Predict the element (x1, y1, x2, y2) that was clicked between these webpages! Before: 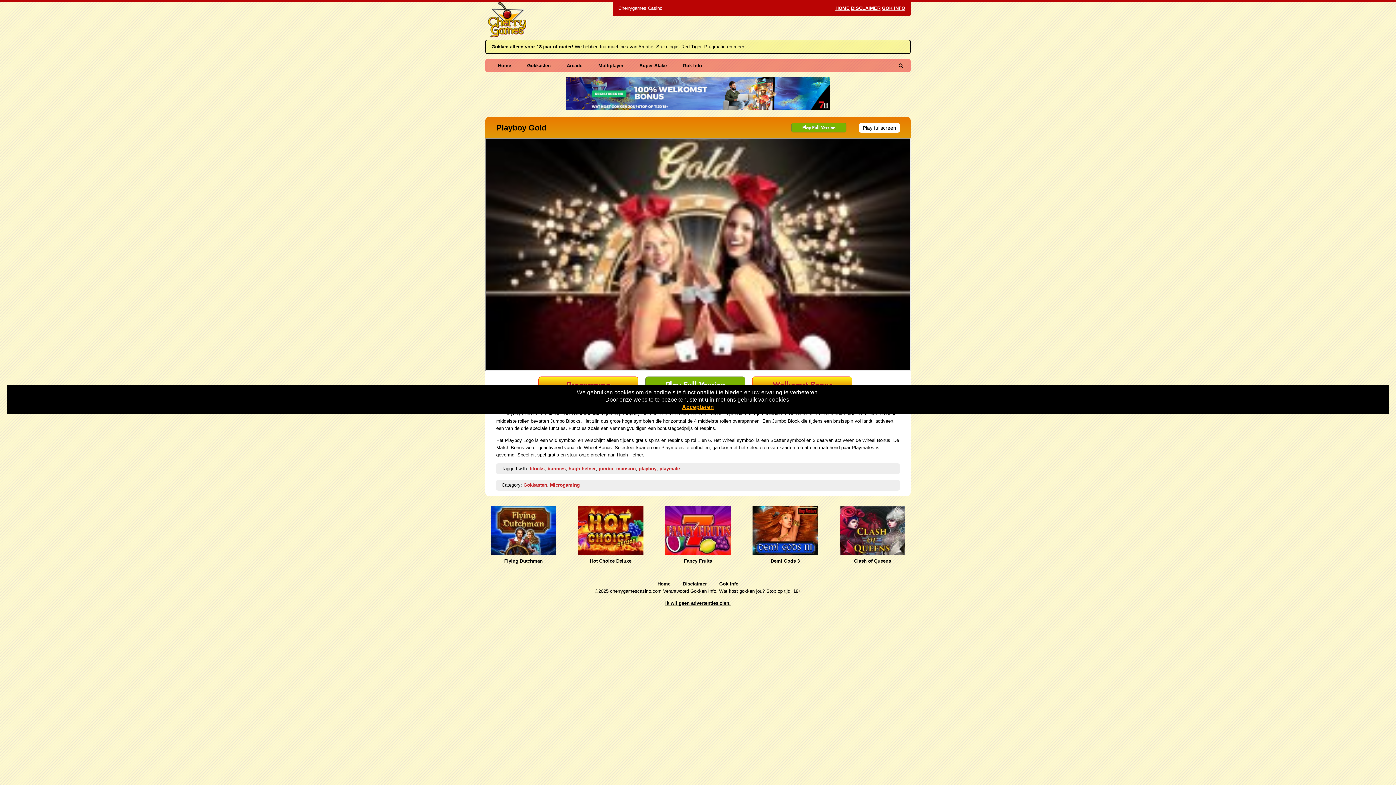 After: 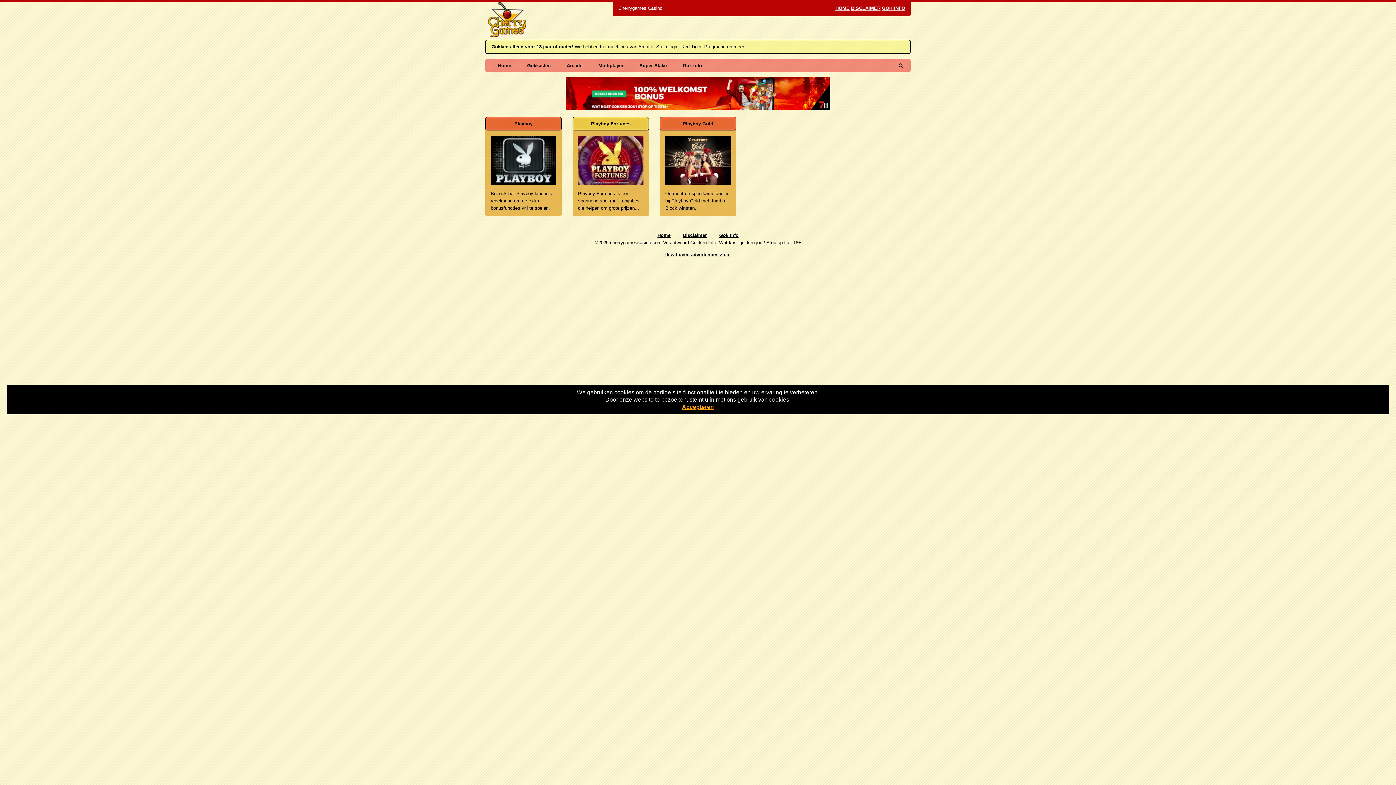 Action: bbox: (547, 466, 565, 471) label: bunnies